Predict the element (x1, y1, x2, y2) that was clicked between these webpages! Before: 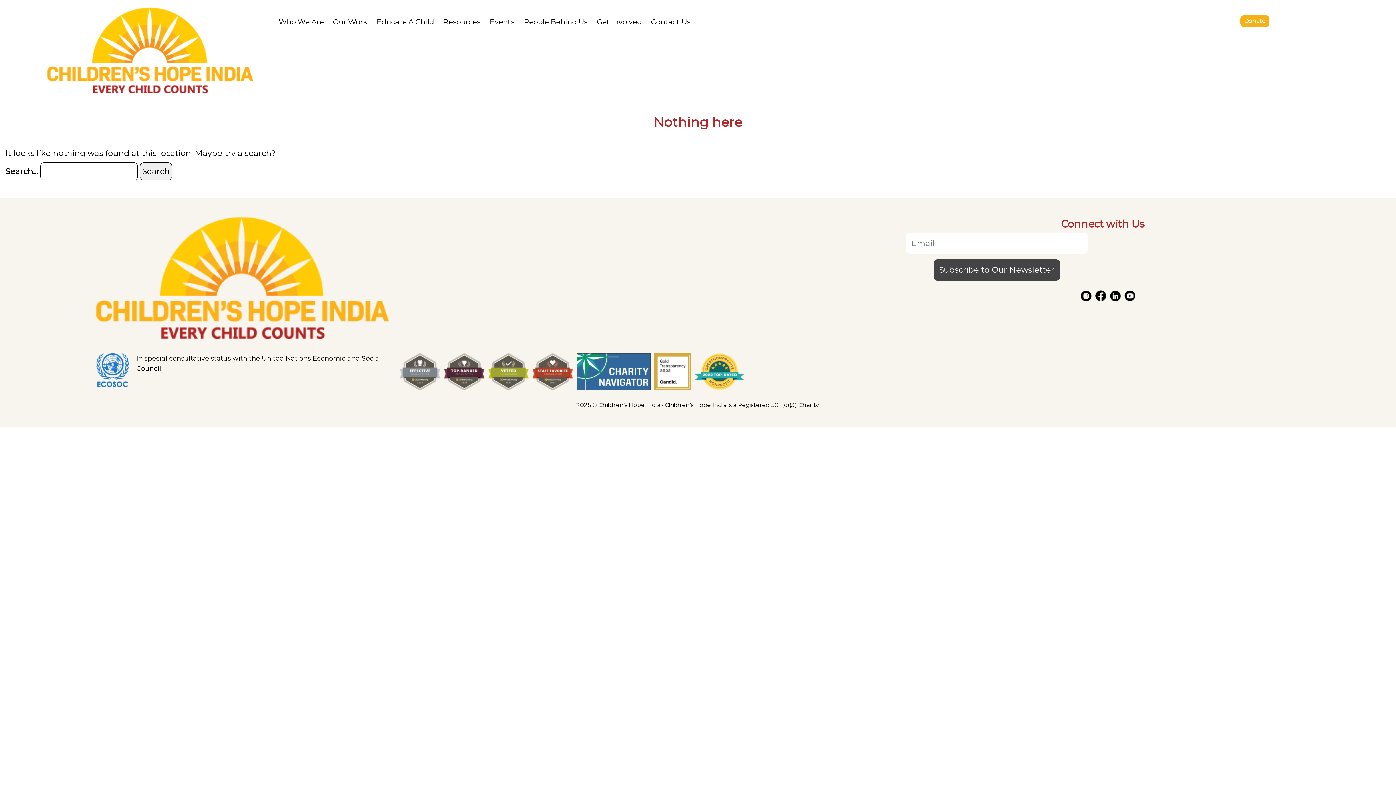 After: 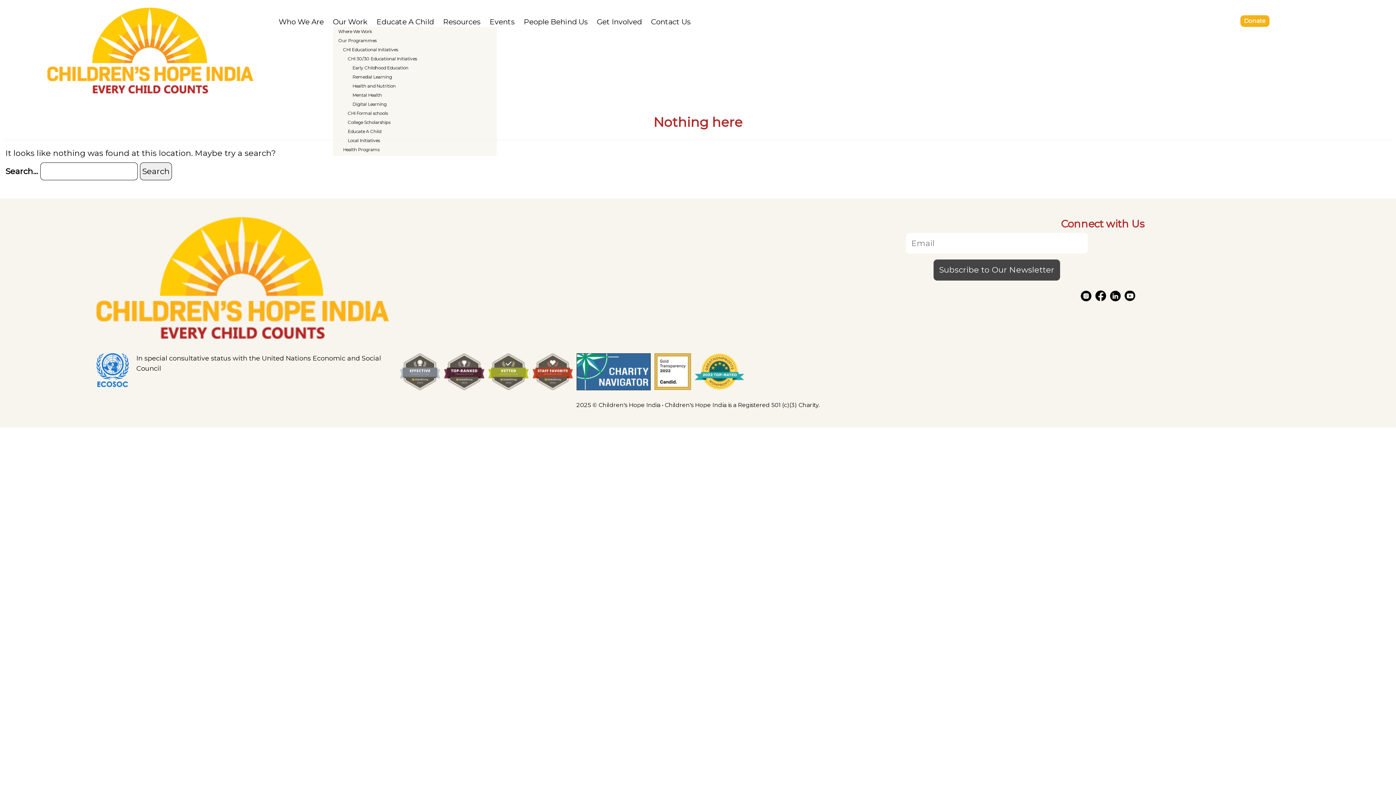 Action: label: Our Work bbox: (332, 17, 367, 26)